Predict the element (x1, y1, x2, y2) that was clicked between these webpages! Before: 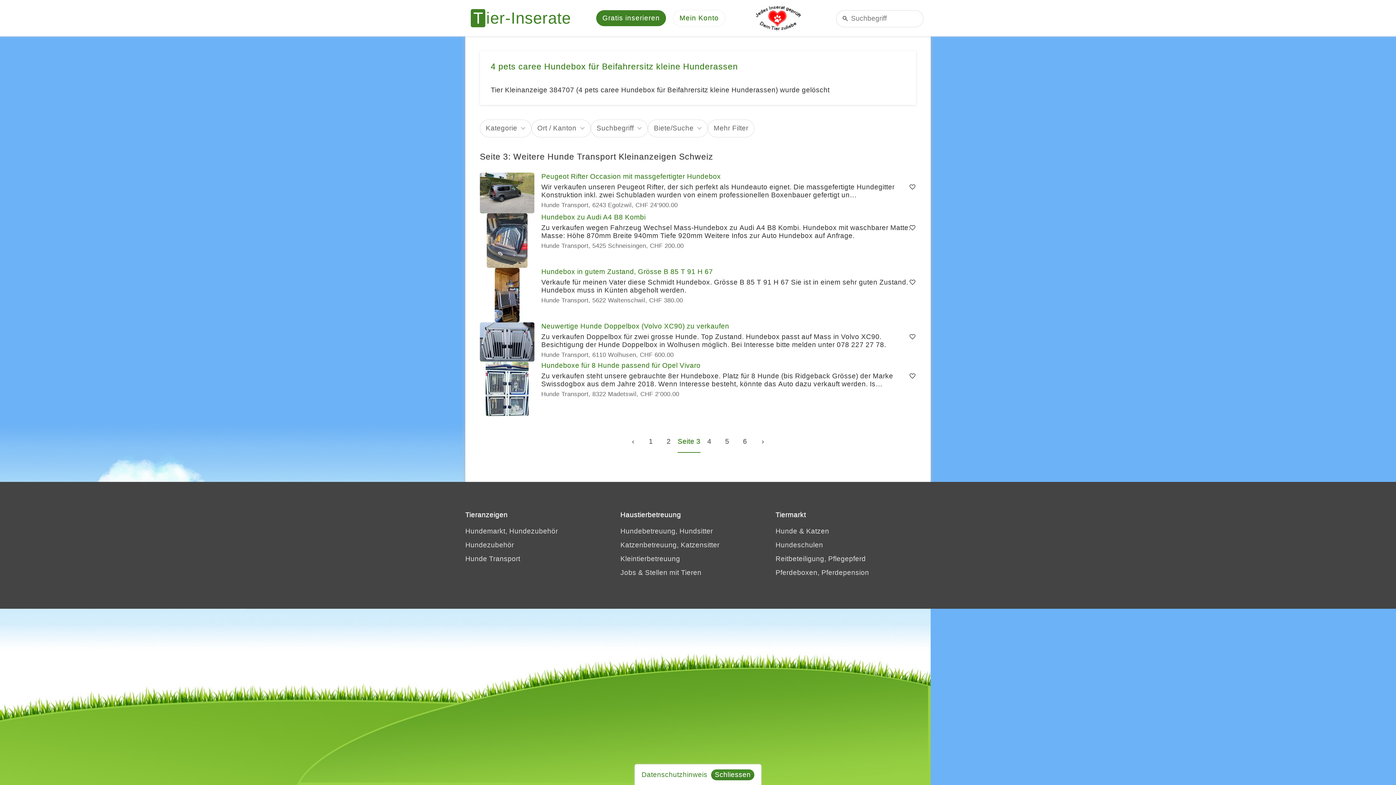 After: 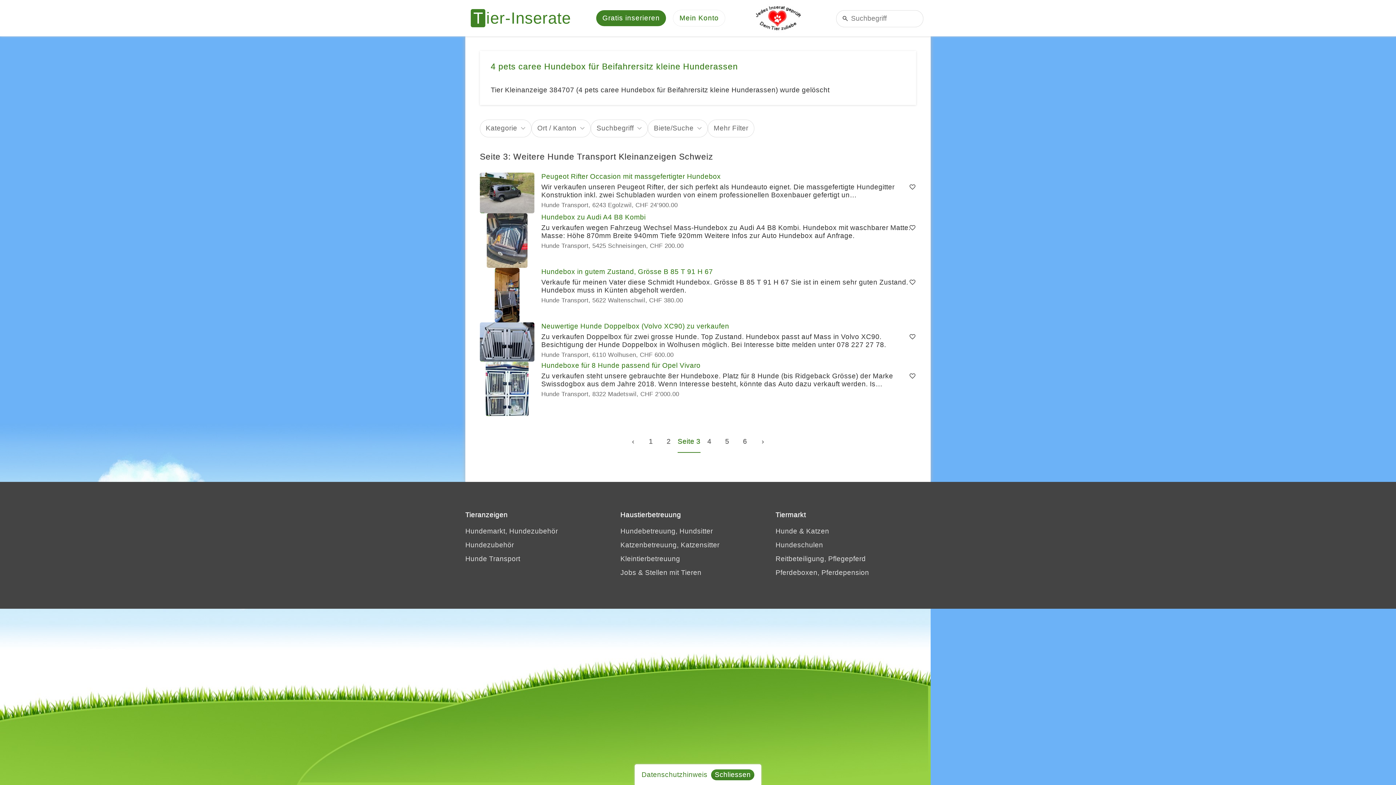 Action: bbox: (480, 119, 531, 137) label: Kategorie